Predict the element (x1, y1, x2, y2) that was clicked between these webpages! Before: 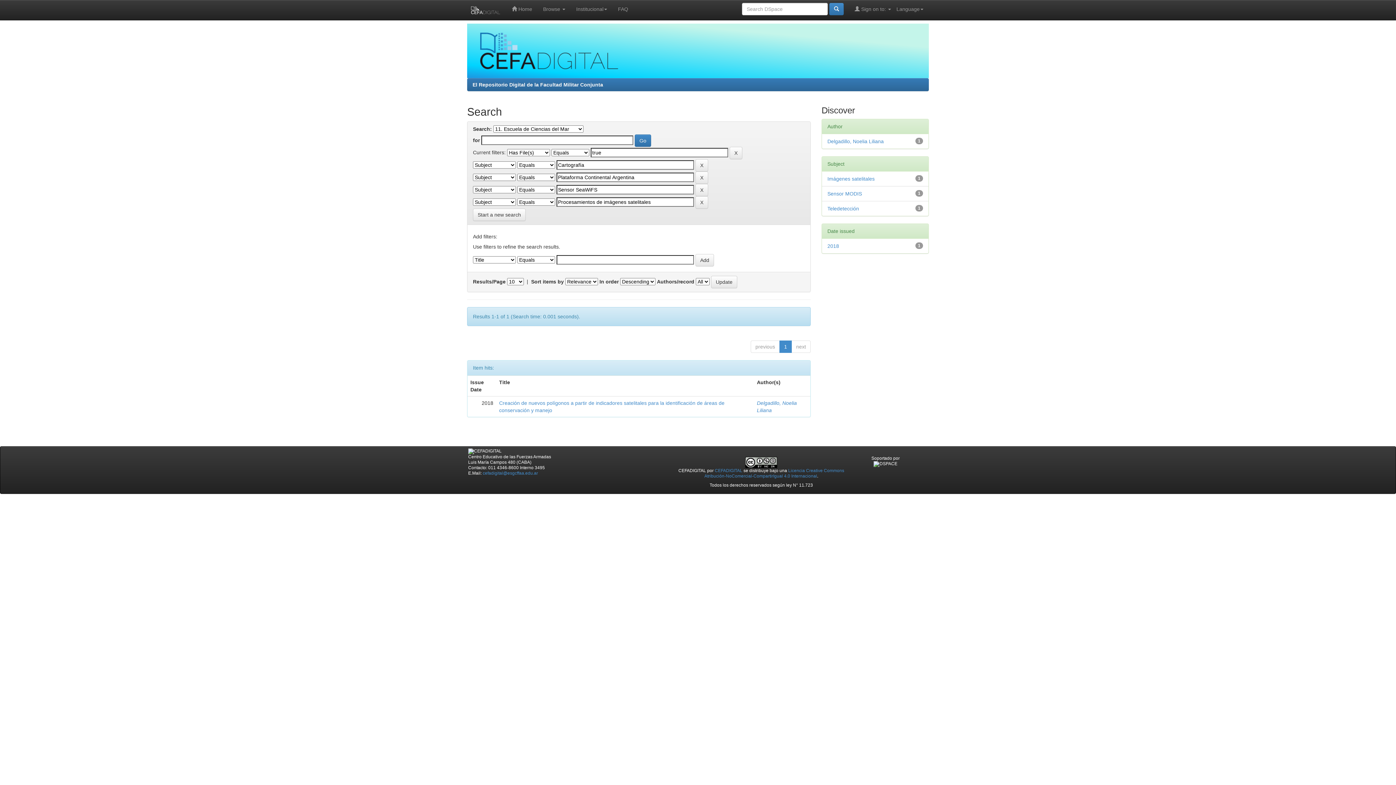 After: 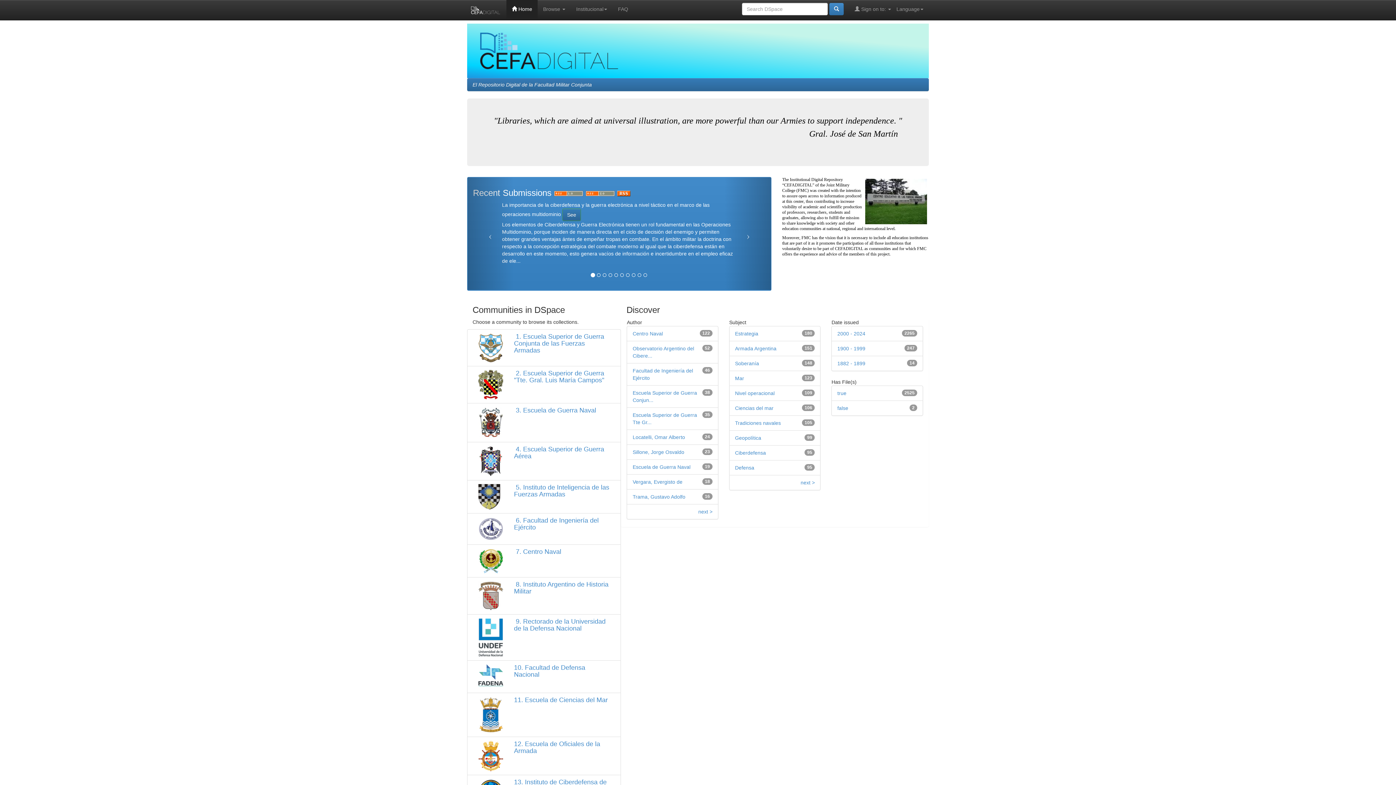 Action: bbox: (461, 0, 506, 20)